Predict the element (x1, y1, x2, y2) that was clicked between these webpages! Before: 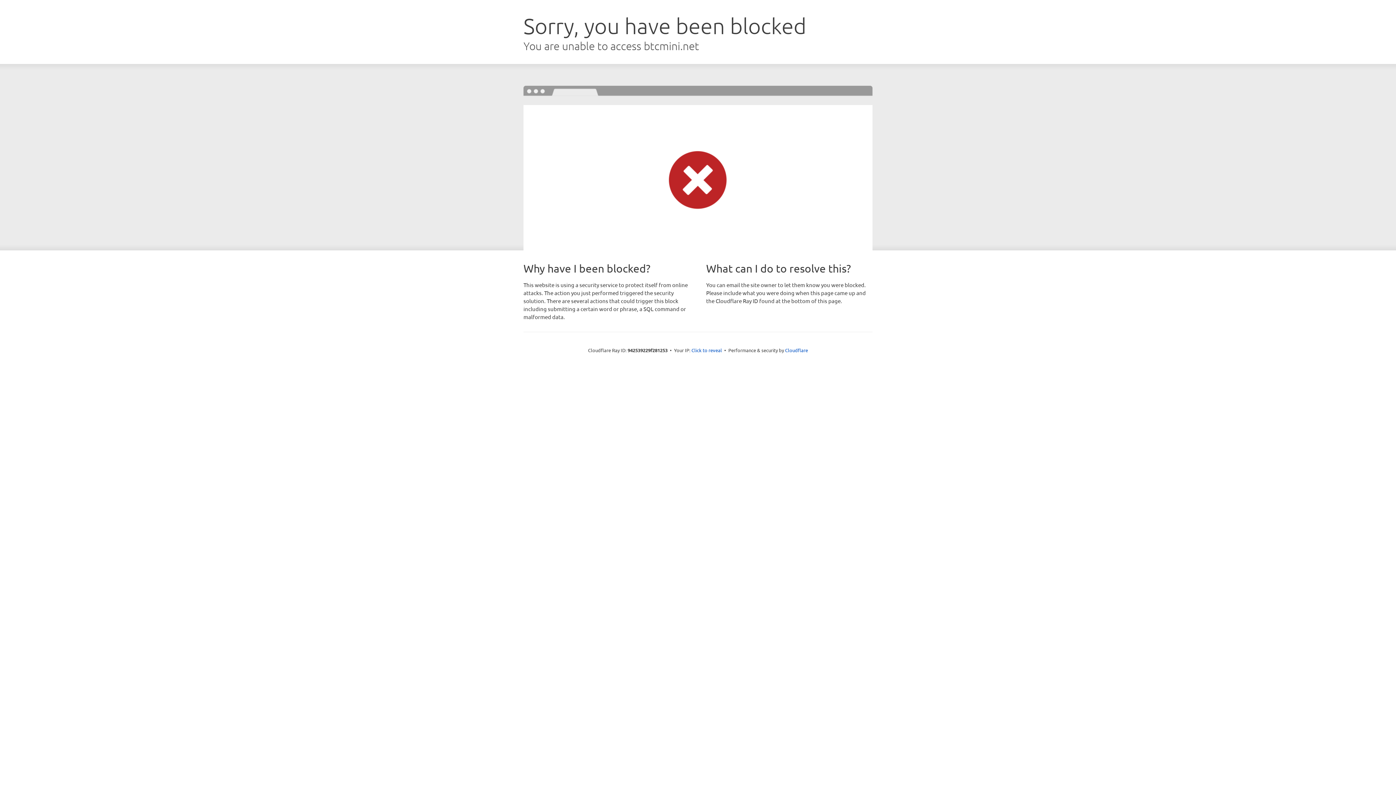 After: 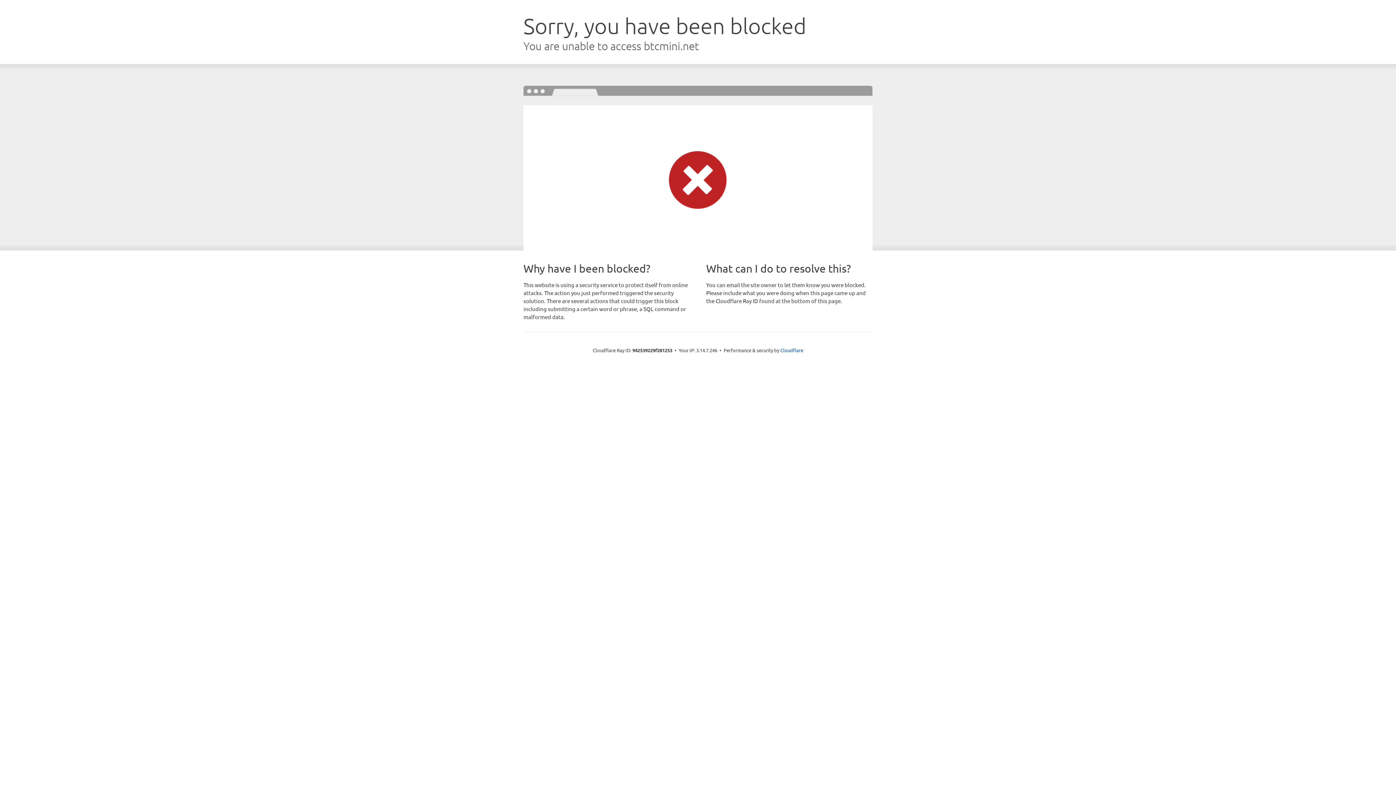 Action: bbox: (691, 346, 722, 353) label: Click to reveal